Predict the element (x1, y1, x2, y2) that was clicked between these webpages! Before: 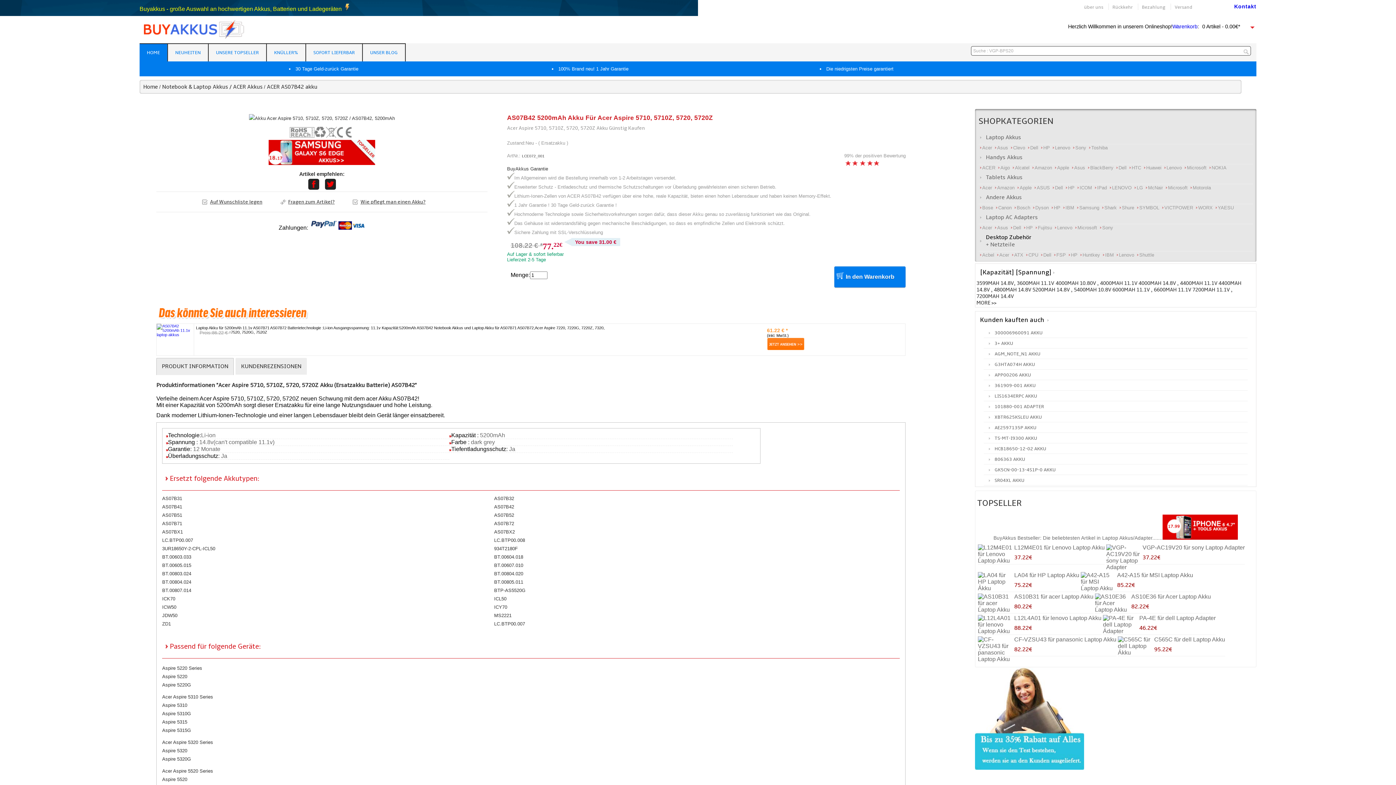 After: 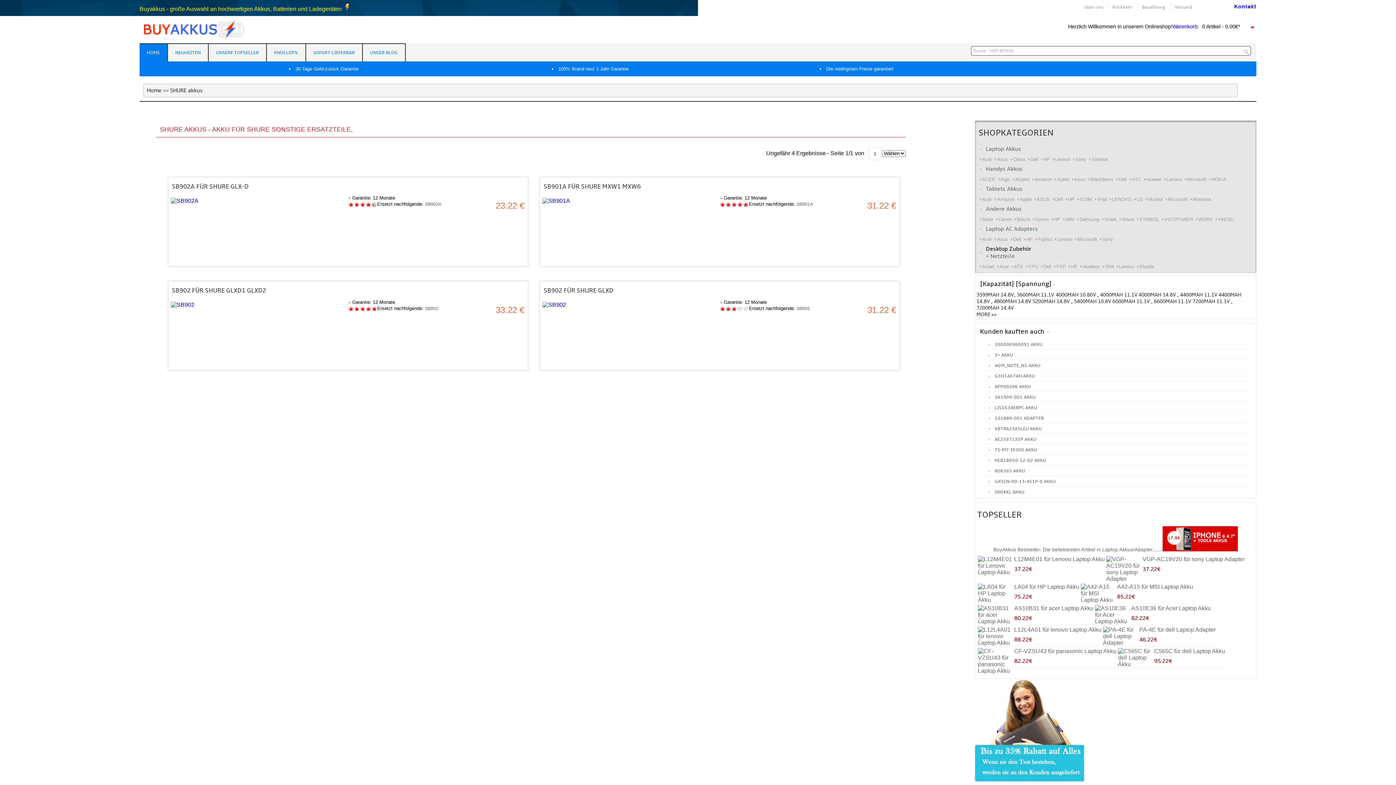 Action: bbox: (1118, 205, 1134, 210) label: Shure